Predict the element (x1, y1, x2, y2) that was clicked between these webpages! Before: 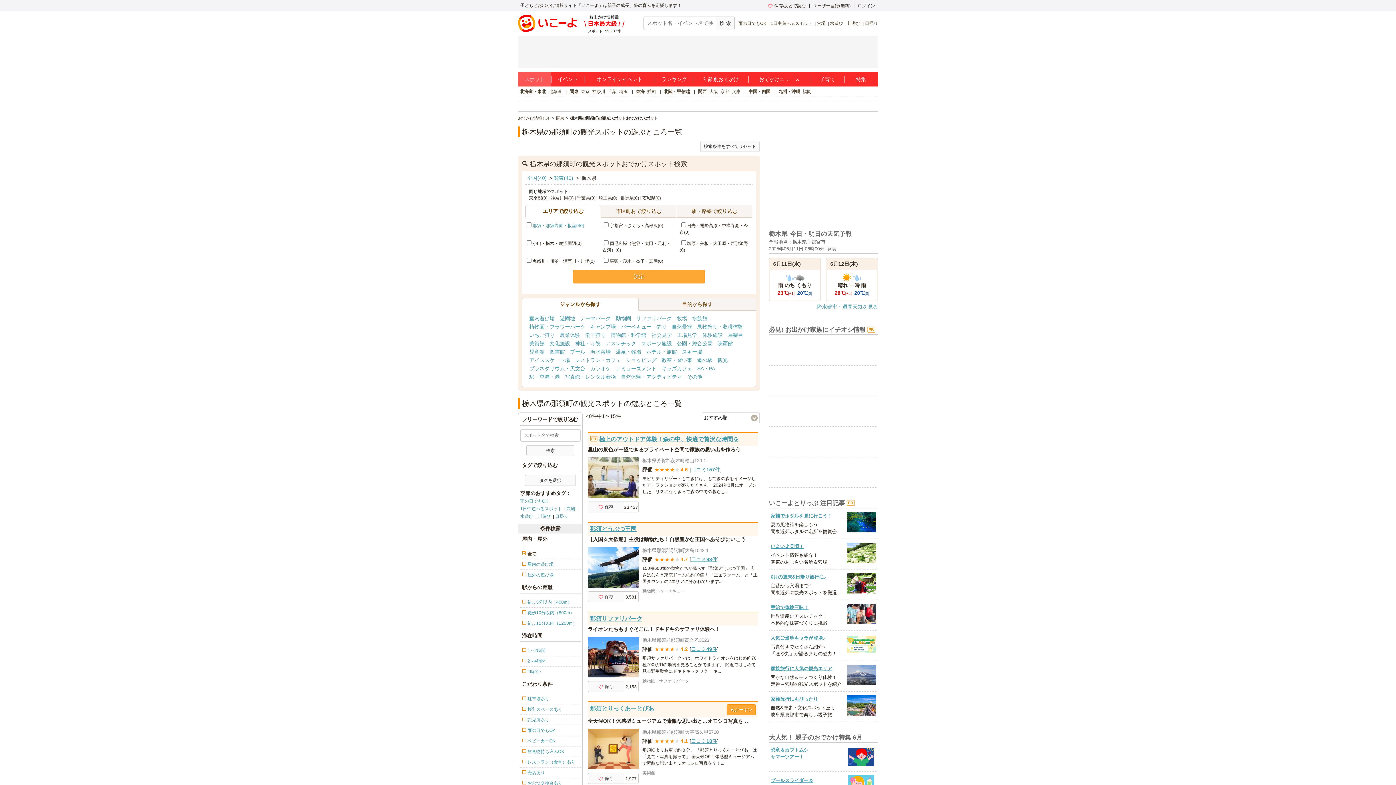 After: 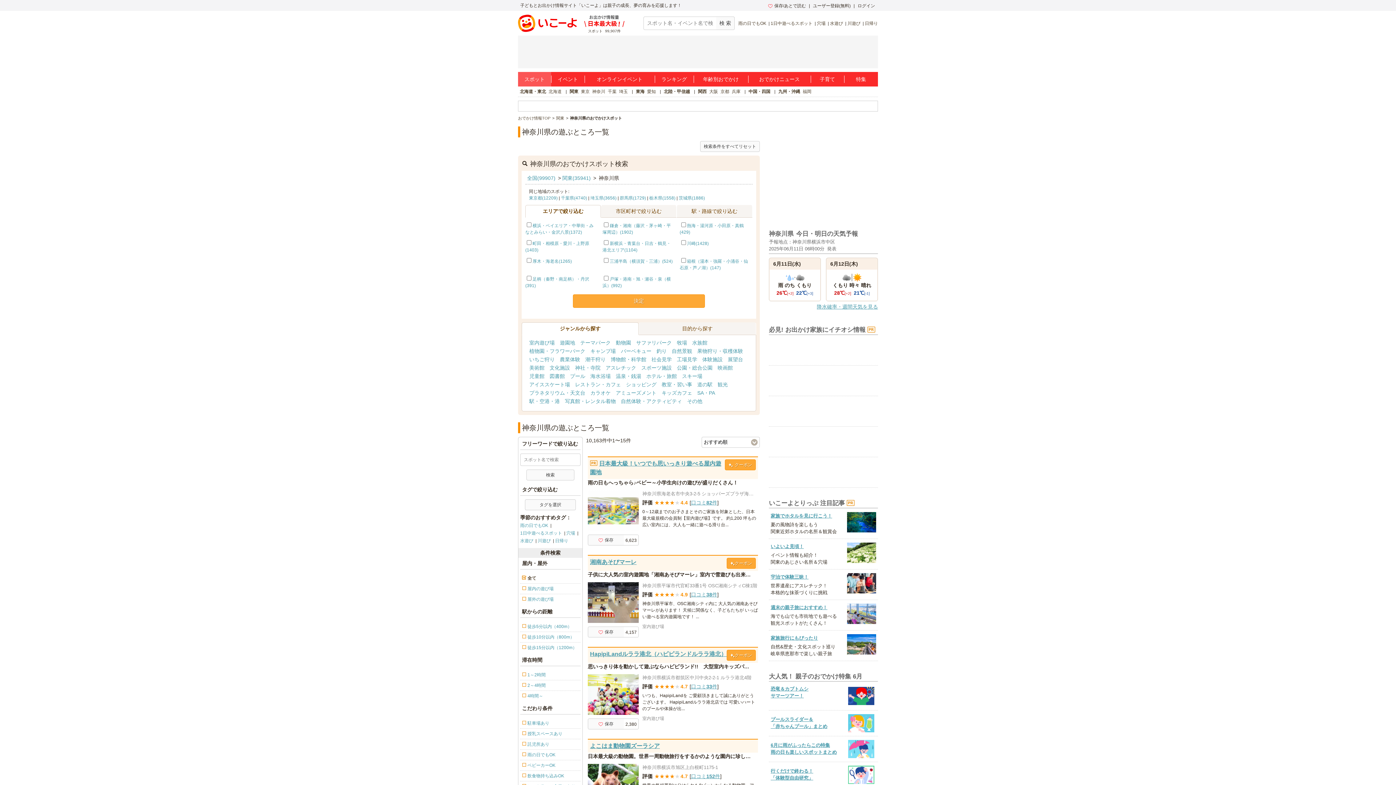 Action: bbox: (592, 89, 605, 94) label: 神奈川